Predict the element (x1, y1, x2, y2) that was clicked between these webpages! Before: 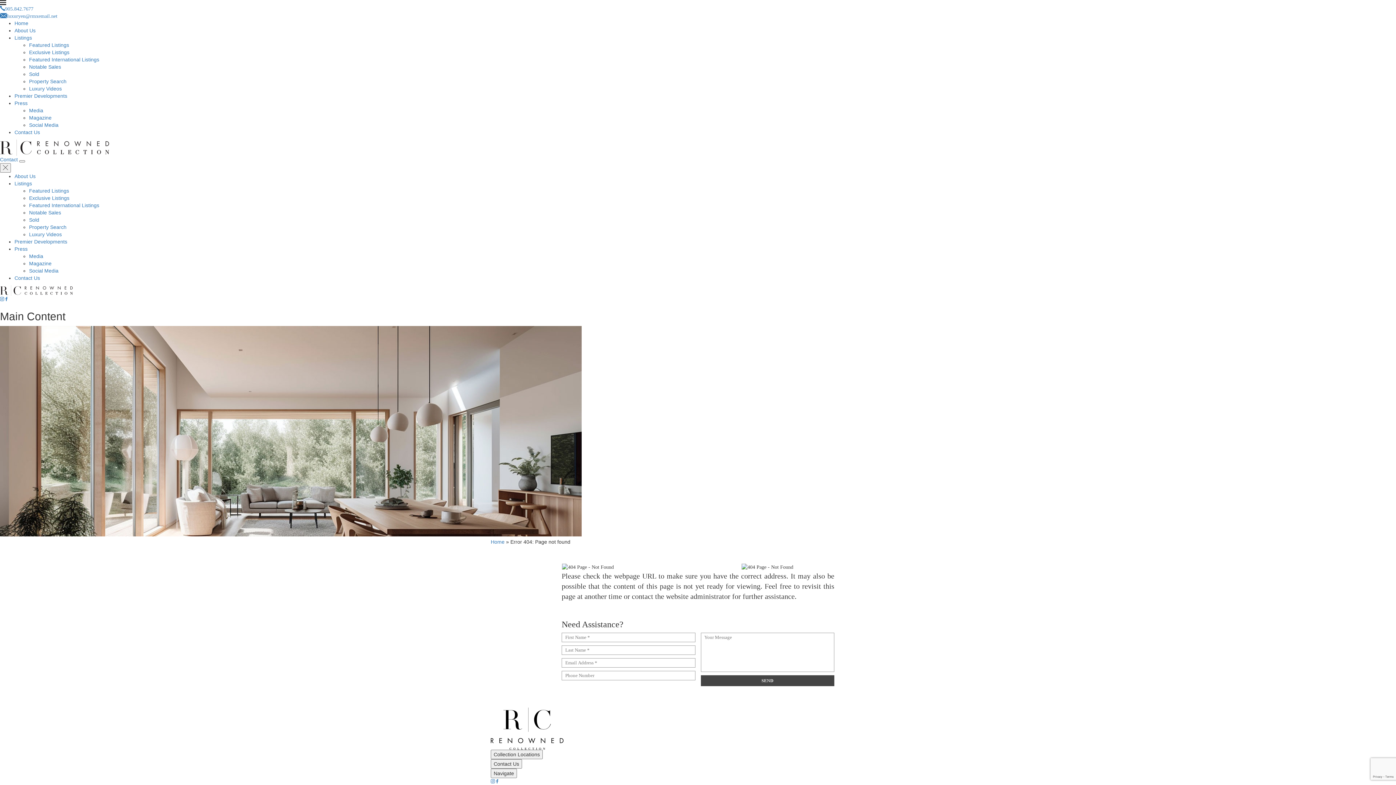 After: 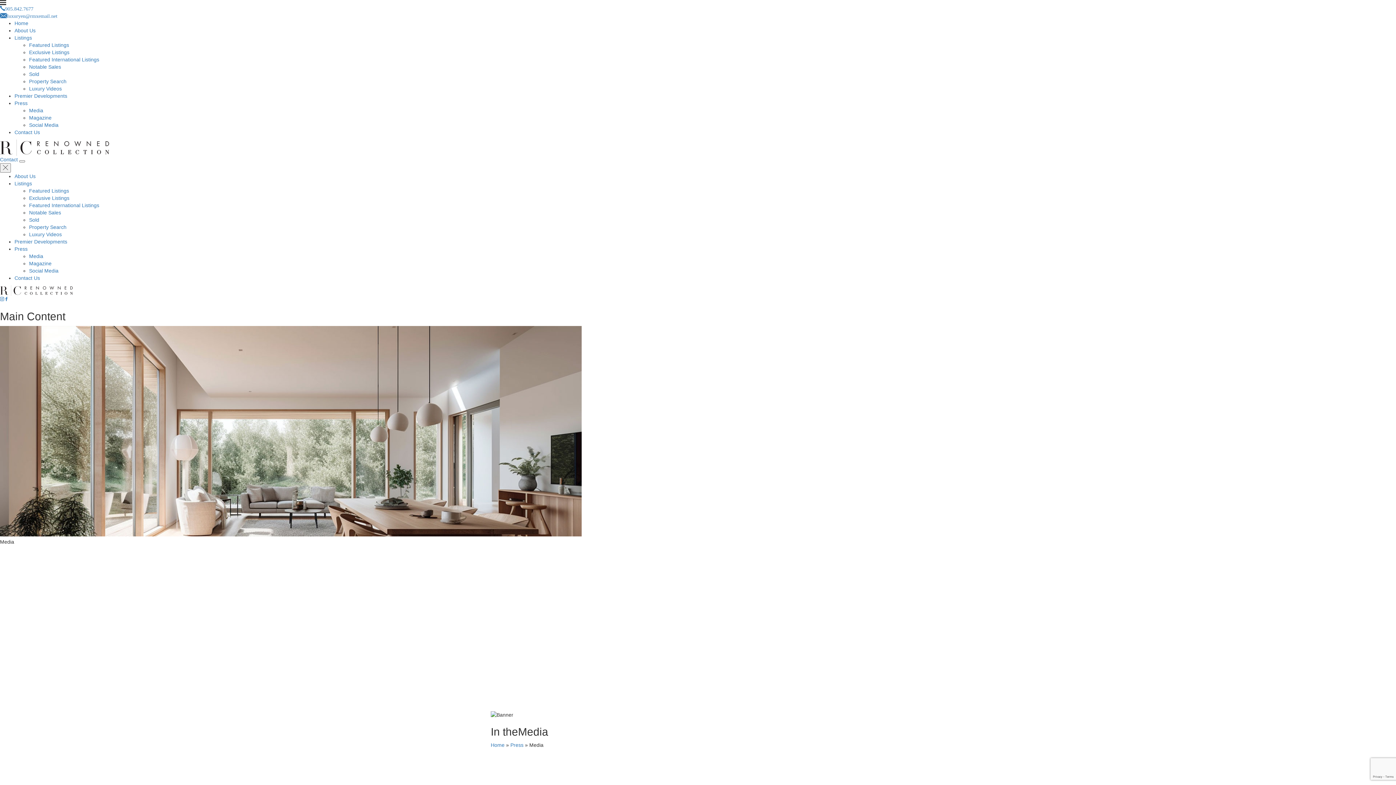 Action: bbox: (29, 107, 43, 113) label: Media